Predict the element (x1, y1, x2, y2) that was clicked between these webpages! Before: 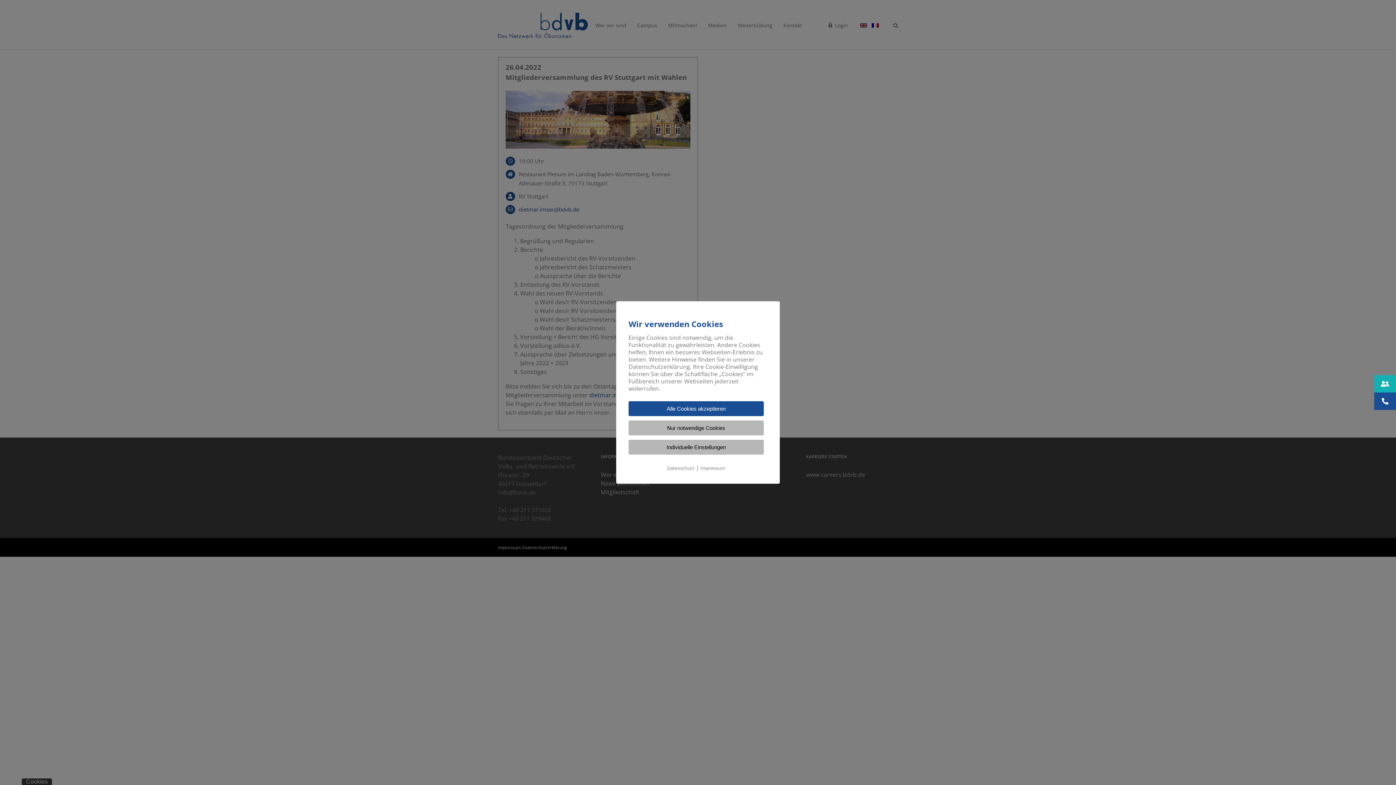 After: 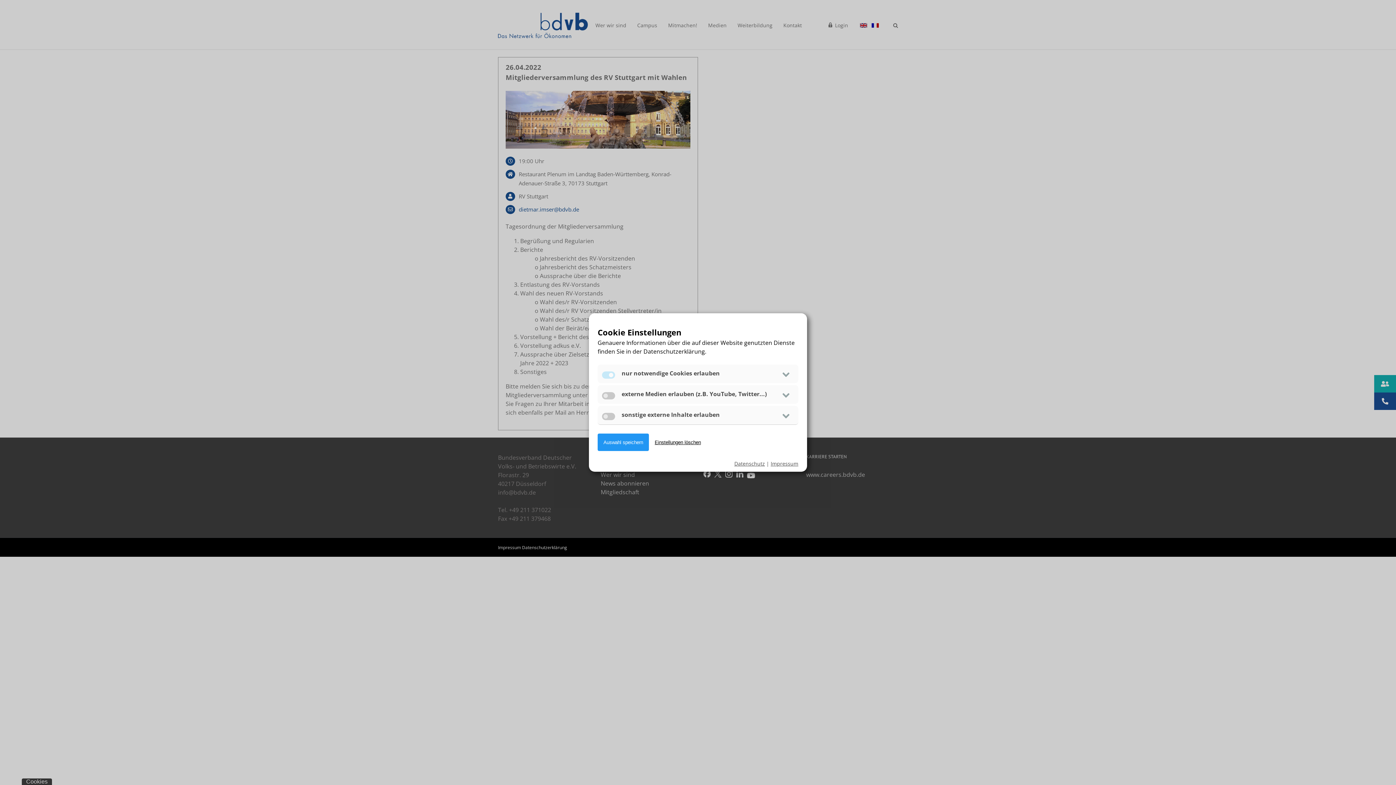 Action: bbox: (628, 440, 764, 454) label: Individuelle Einstellungen